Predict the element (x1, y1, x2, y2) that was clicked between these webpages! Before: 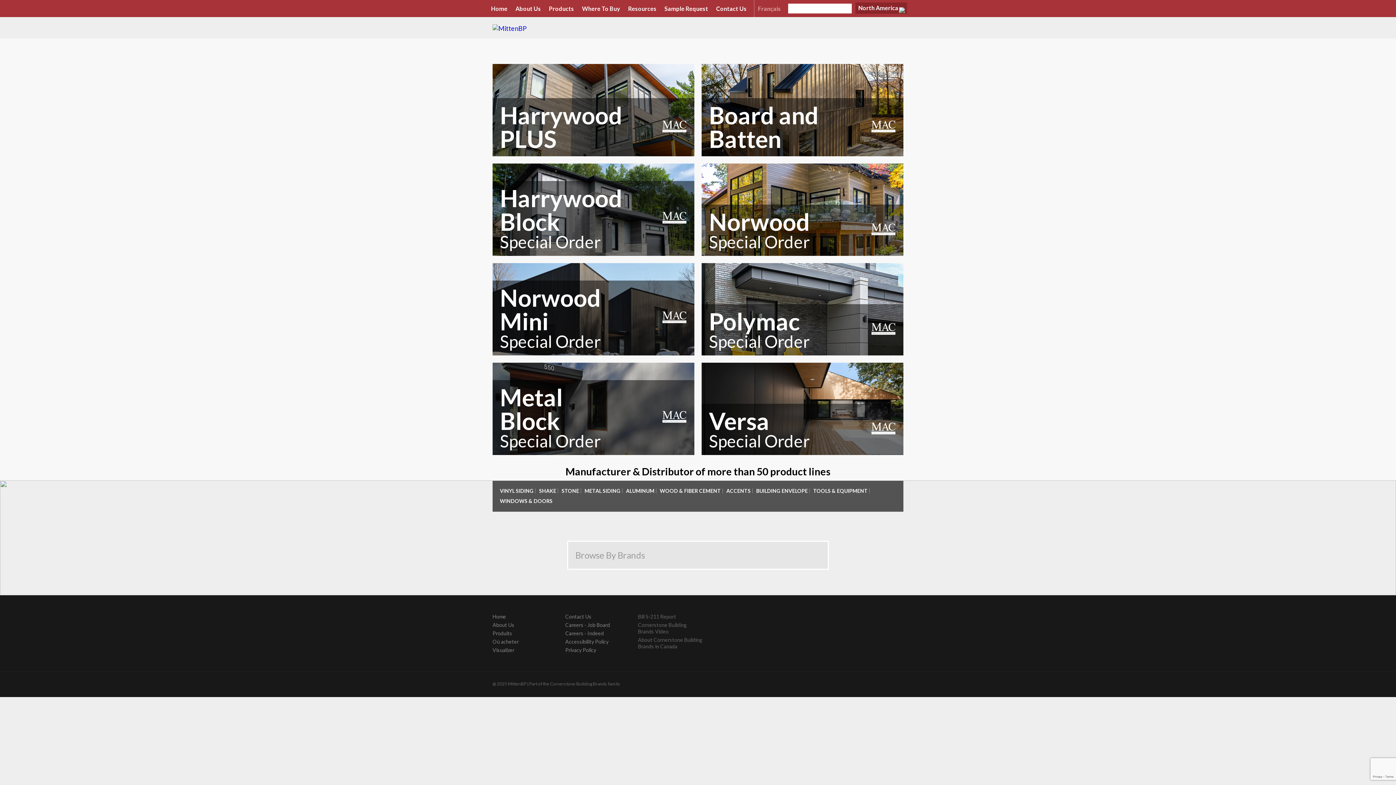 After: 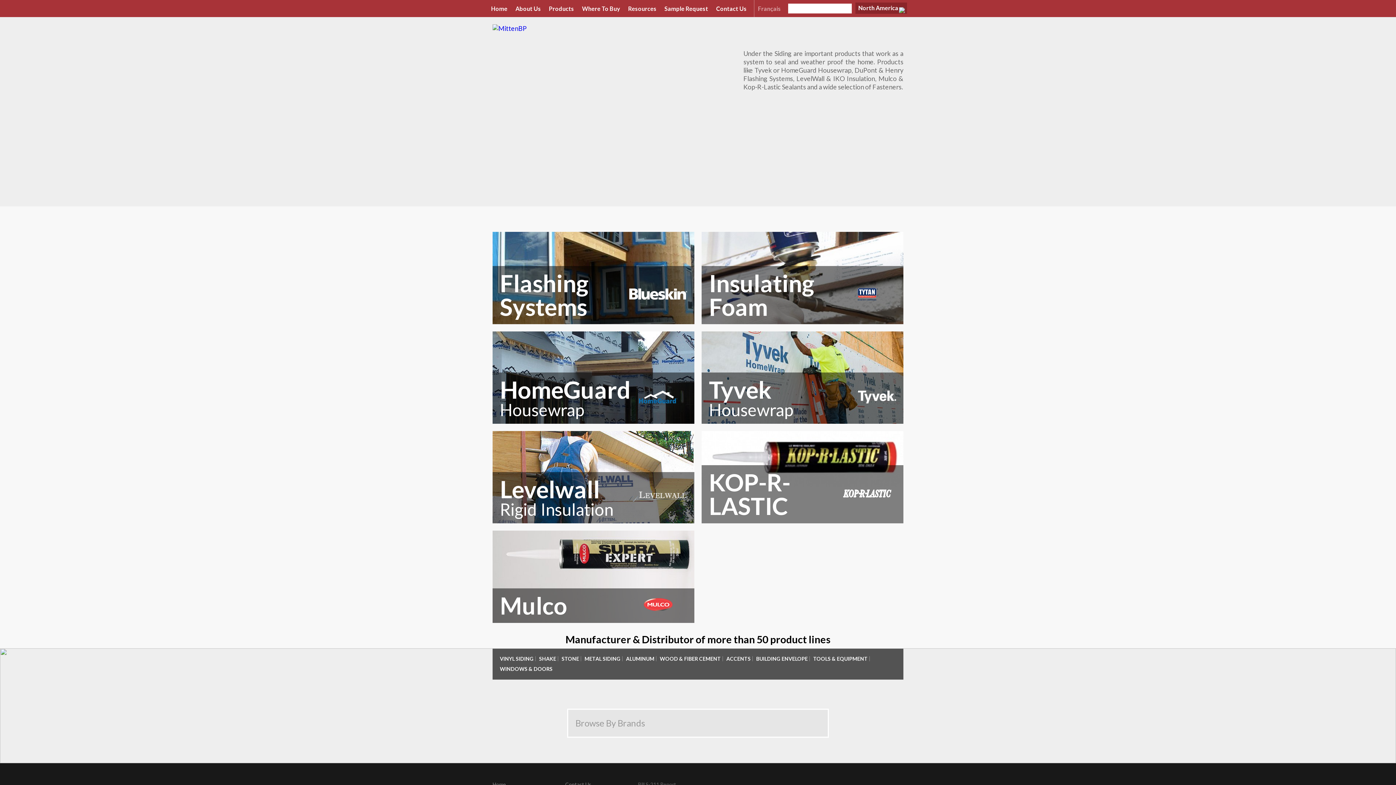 Action: bbox: (754, 486, 809, 496) label: BUILDING ENVELOPE